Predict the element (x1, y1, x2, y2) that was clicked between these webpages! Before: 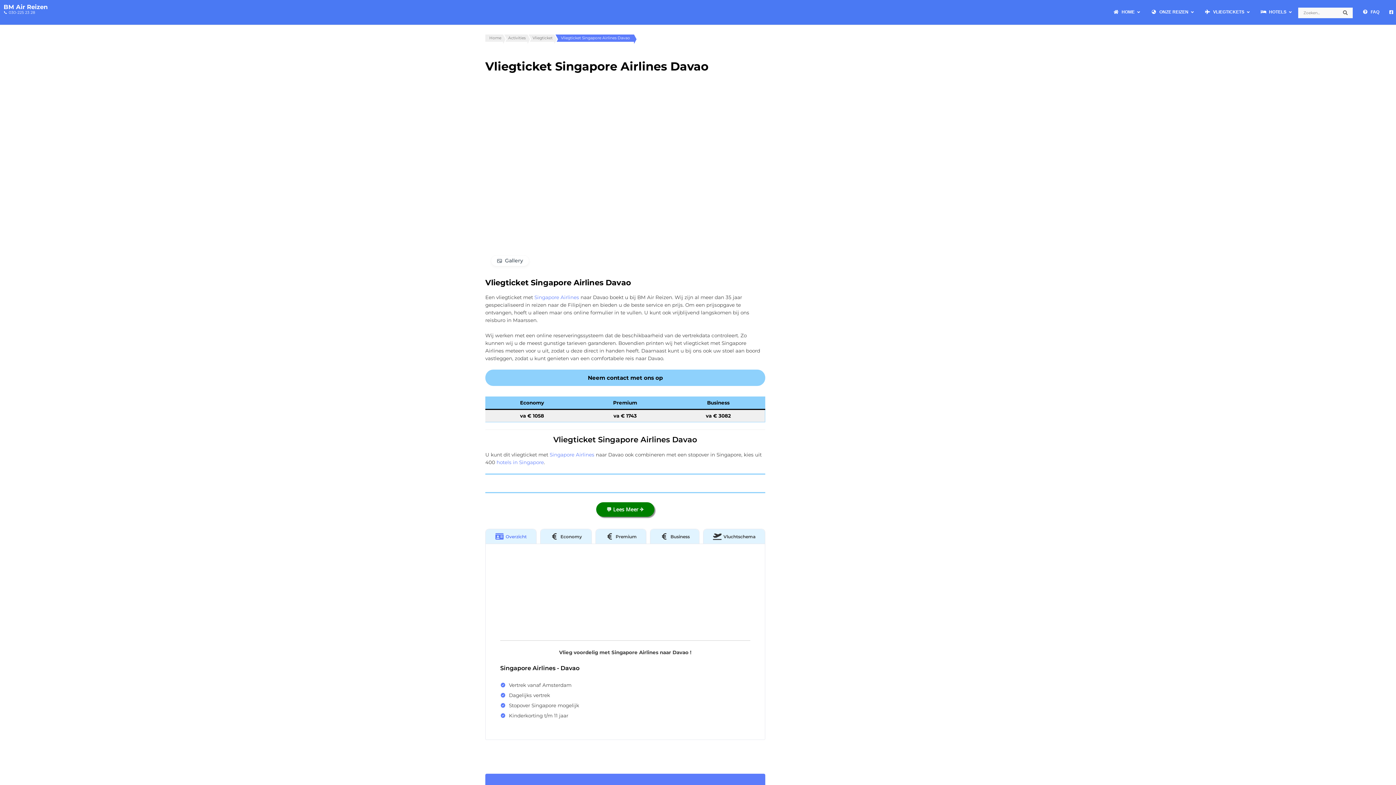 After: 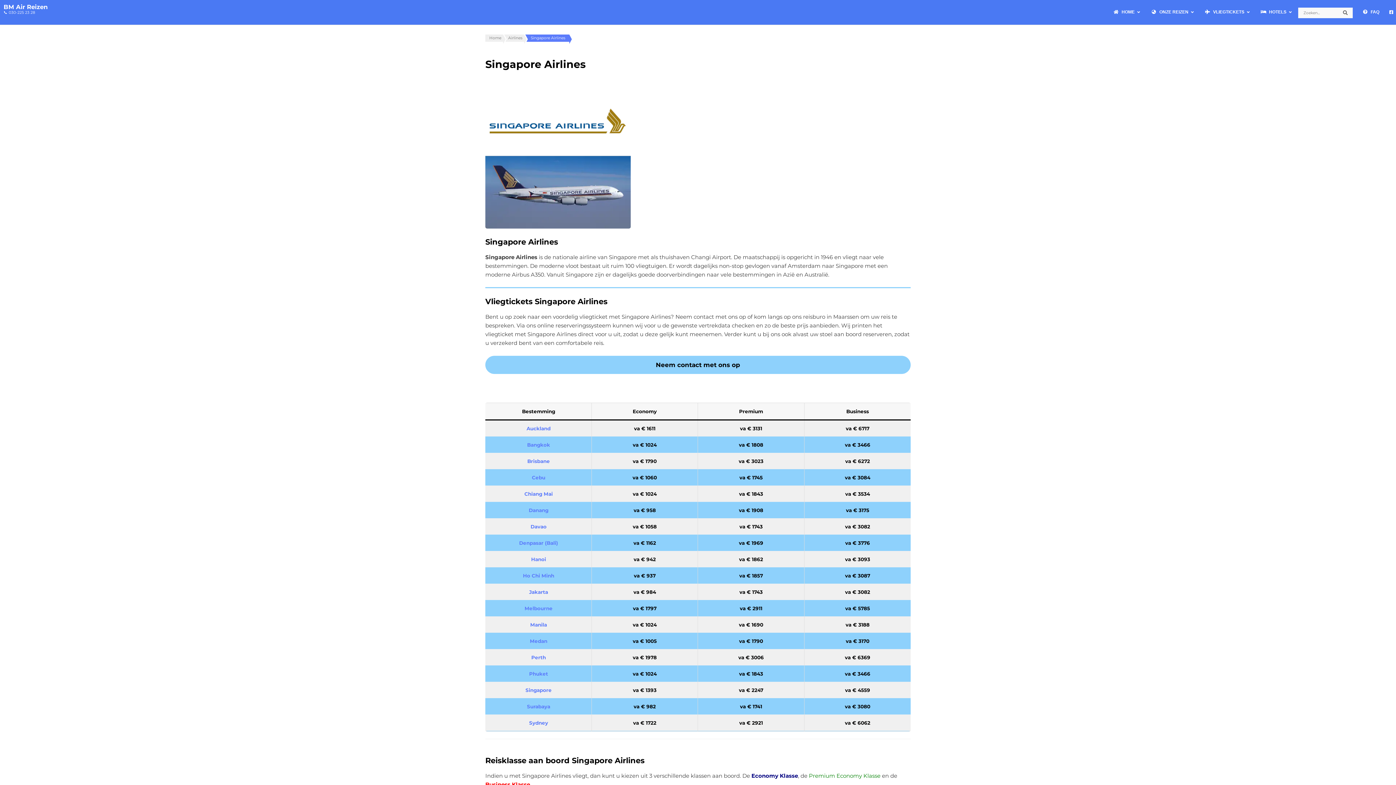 Action: label: Singapore Airlines bbox: (549, 451, 594, 457)